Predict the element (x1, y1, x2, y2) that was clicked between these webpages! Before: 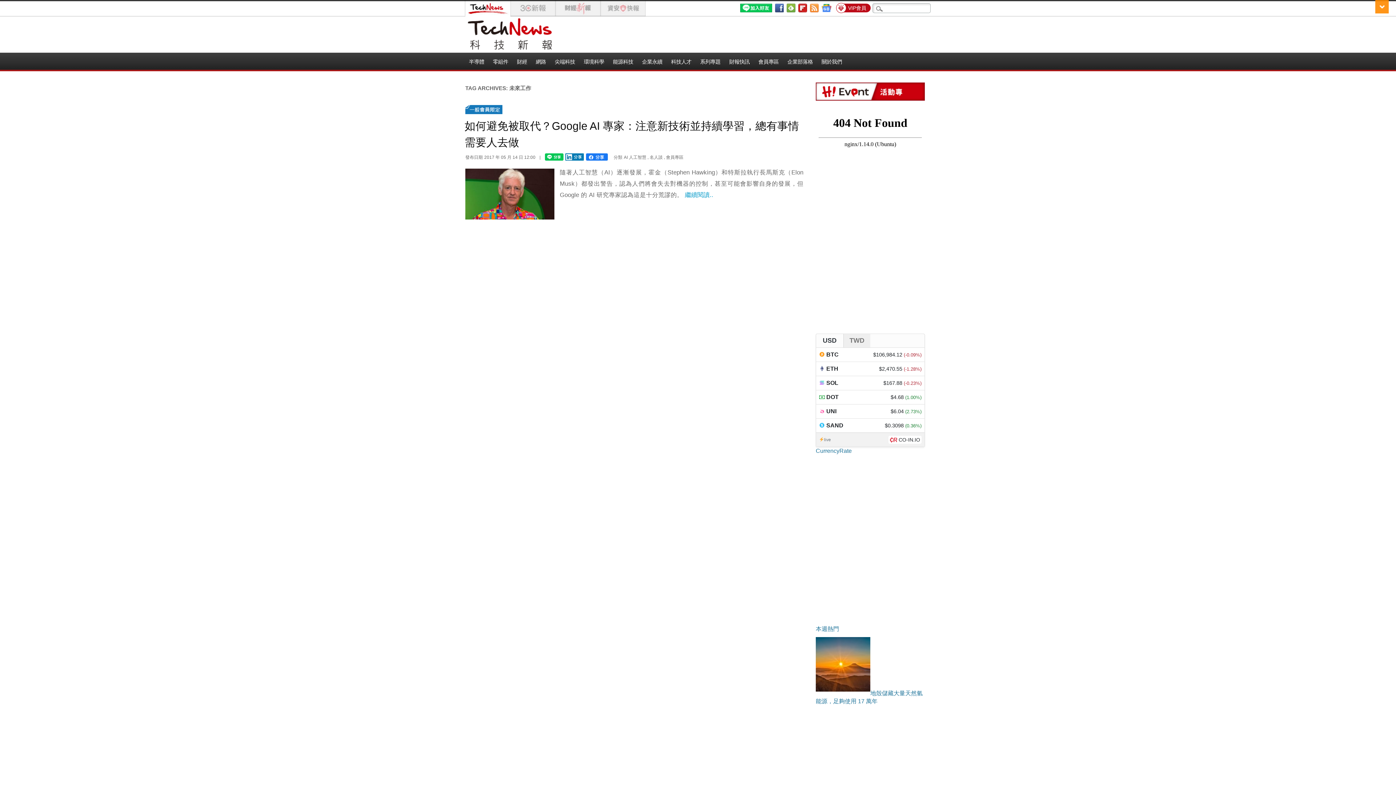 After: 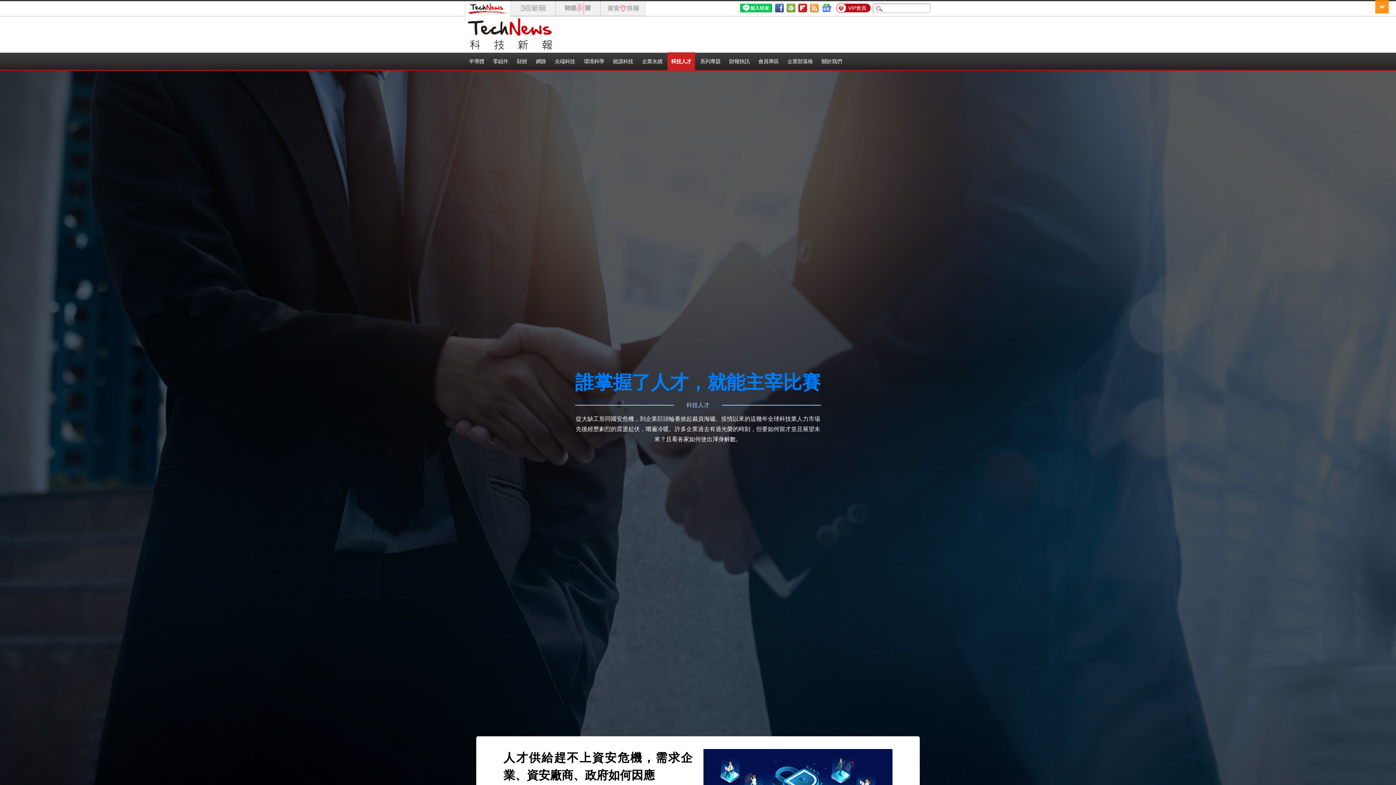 Action: bbox: (667, 52, 695, 71) label: 科技人才